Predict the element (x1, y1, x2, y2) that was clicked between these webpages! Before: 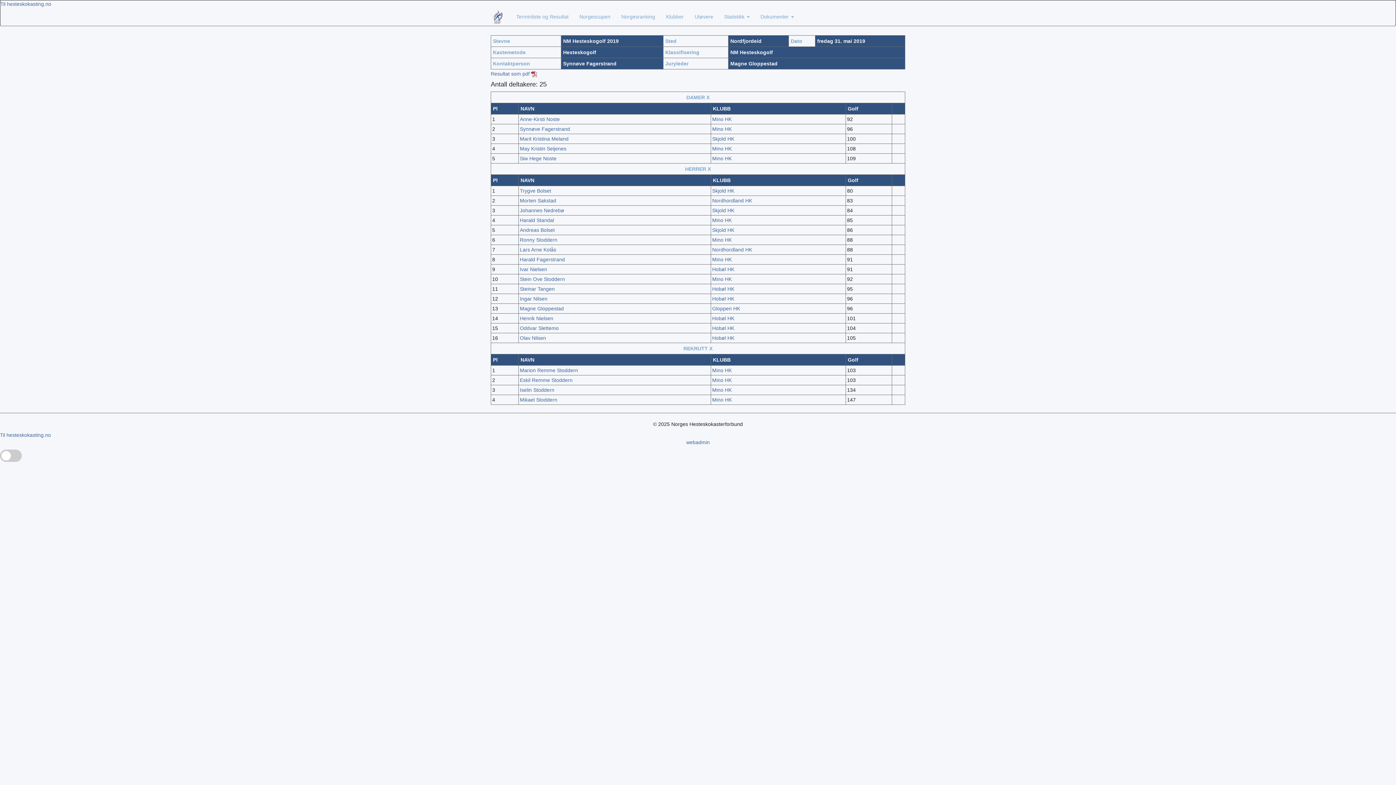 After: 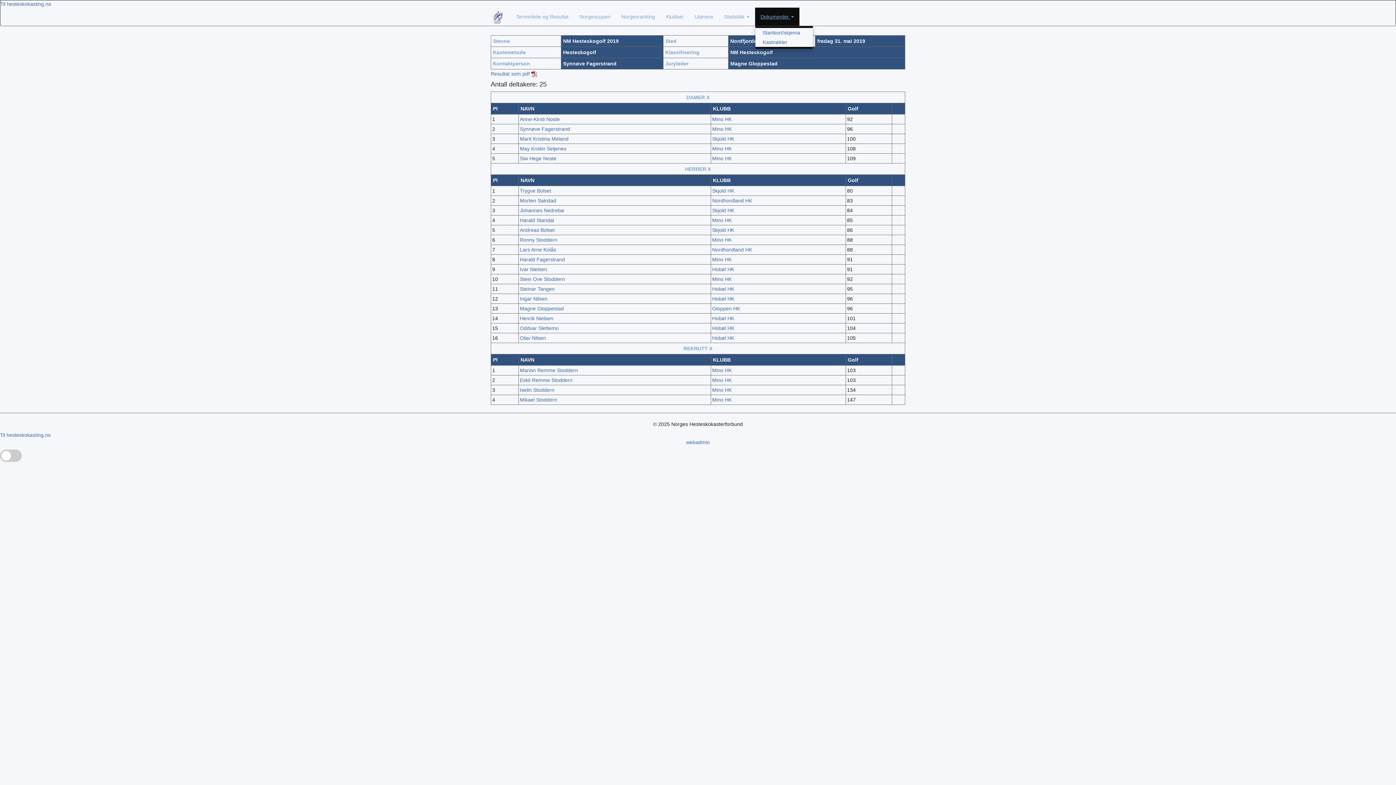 Action: label: Dokumenter  bbox: (755, 7, 799, 25)